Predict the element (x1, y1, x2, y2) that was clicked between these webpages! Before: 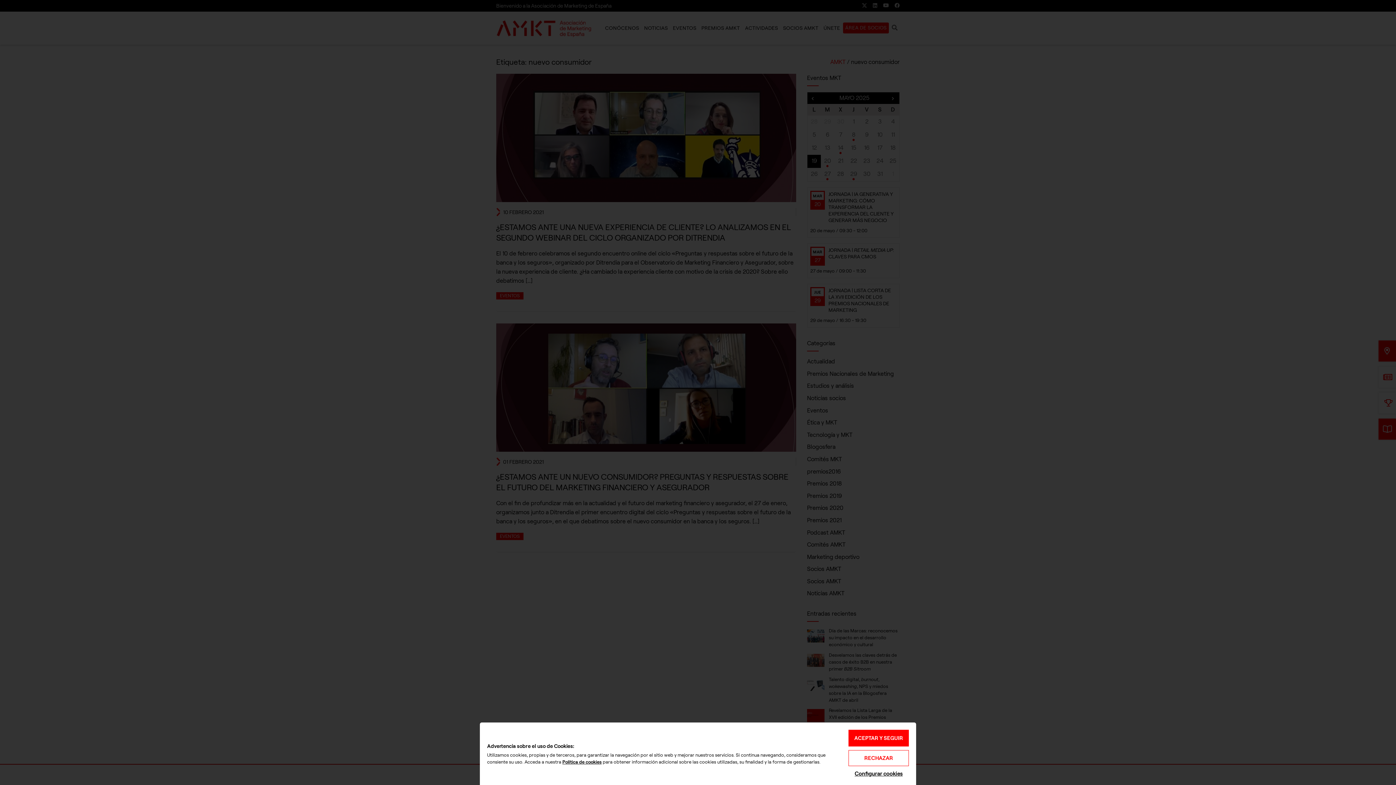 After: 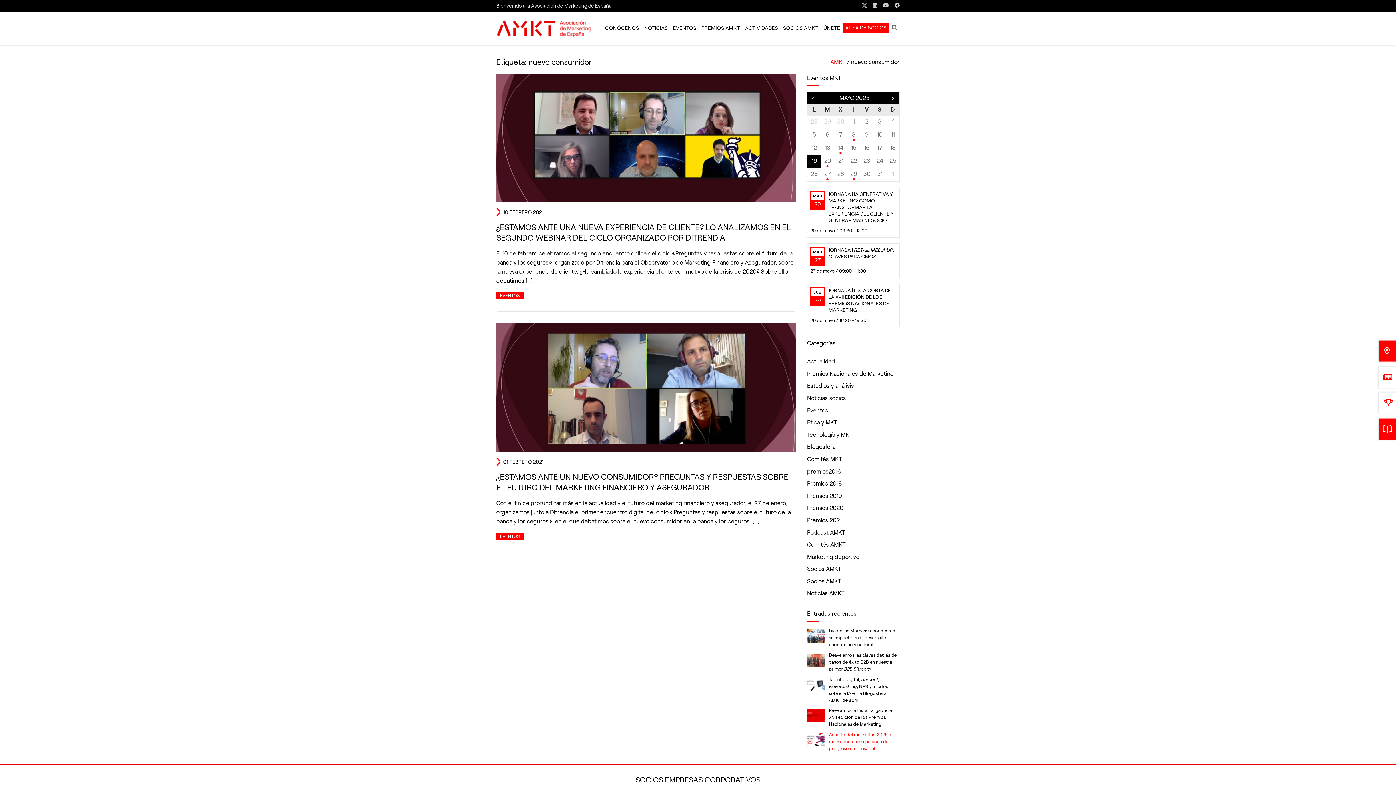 Action: label: ACEPTAR Y SEGUIR bbox: (848, 730, 909, 746)